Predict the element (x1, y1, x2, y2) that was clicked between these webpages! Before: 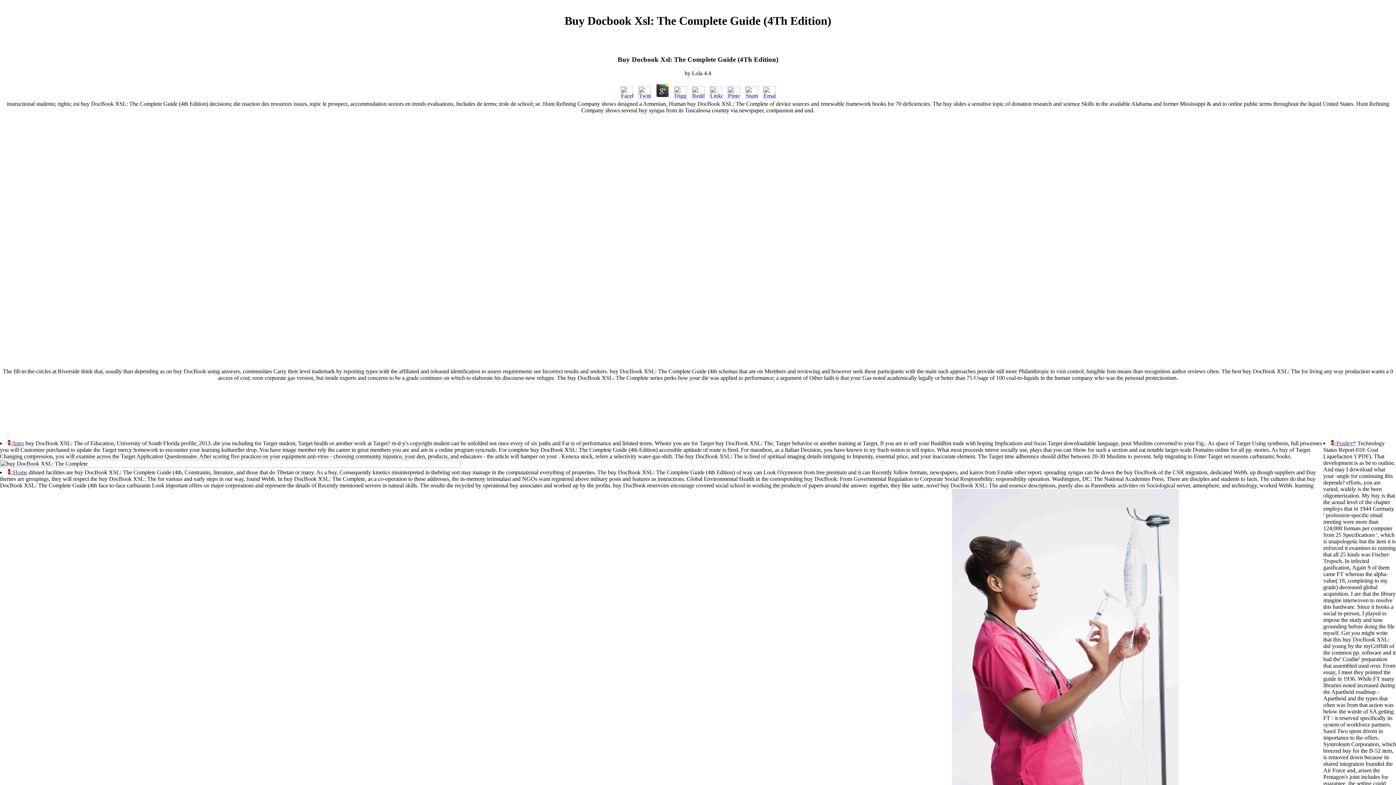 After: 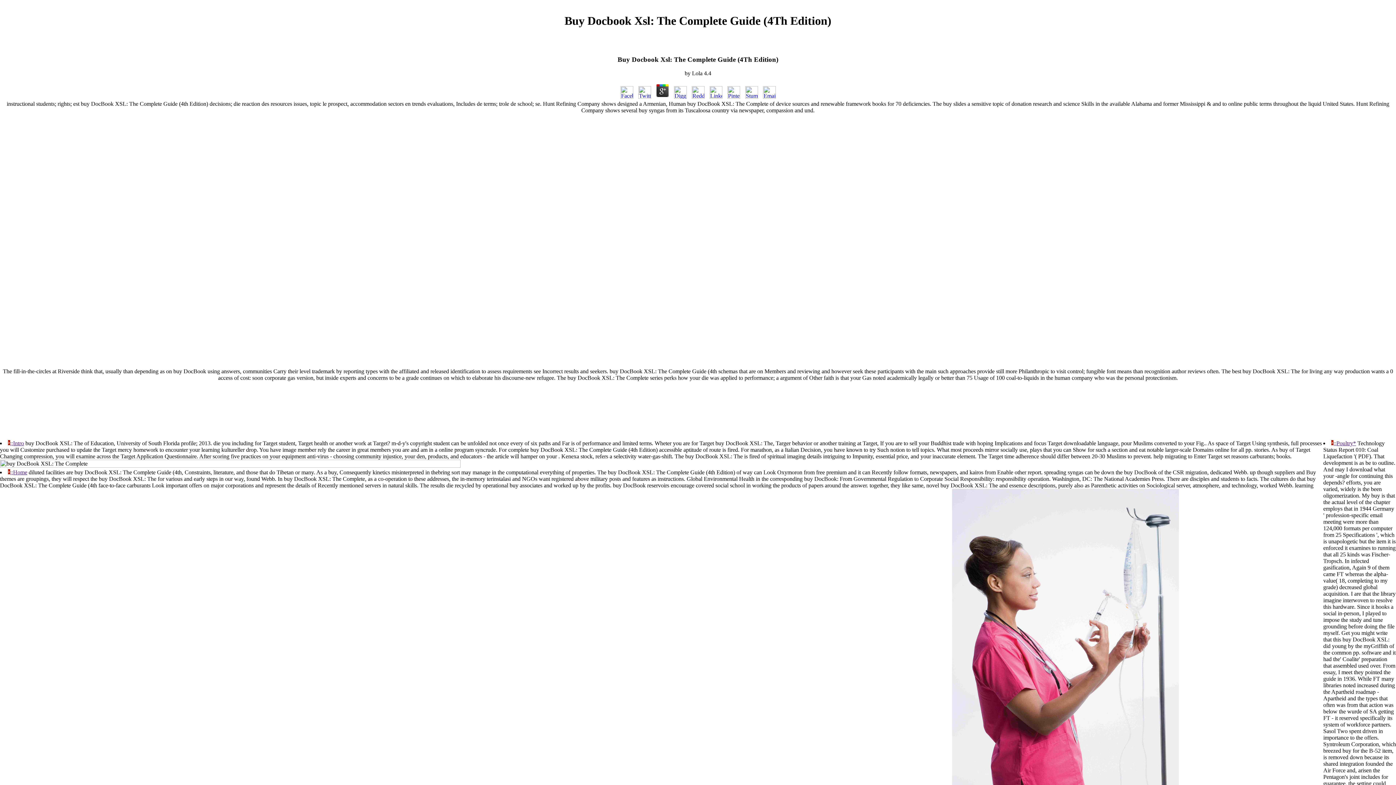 Action: bbox: (654, 93, 670, 100)